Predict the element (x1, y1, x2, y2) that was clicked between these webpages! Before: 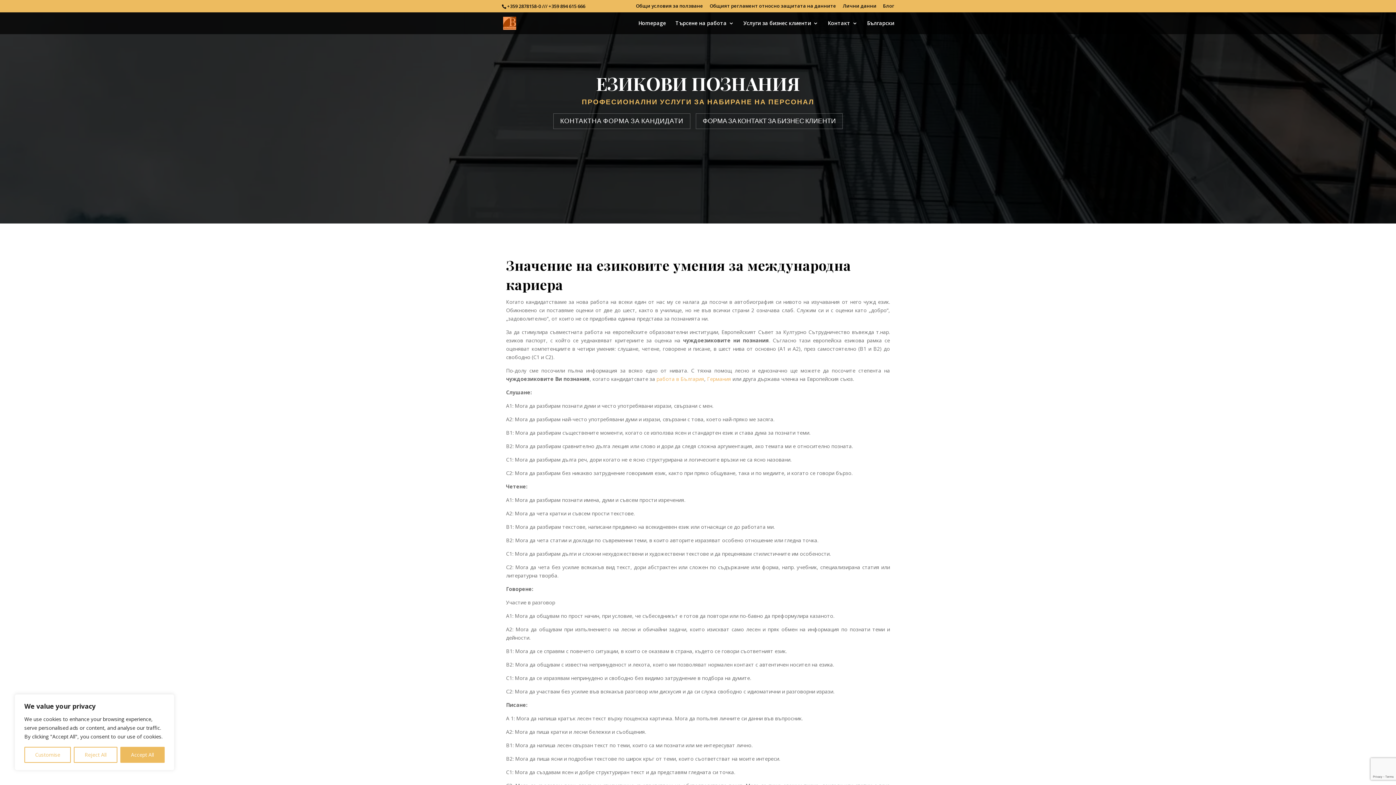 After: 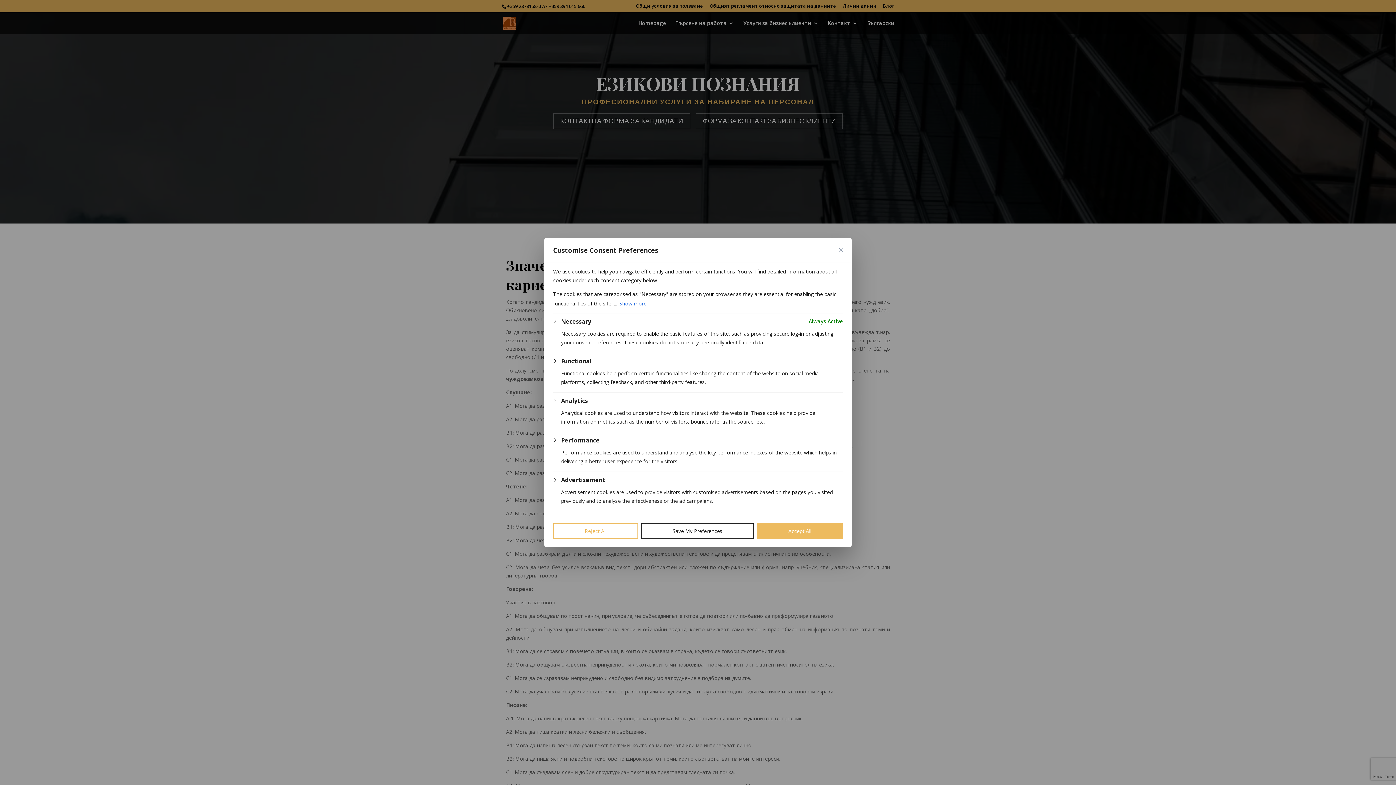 Action: label: Customise bbox: (24, 747, 71, 763)